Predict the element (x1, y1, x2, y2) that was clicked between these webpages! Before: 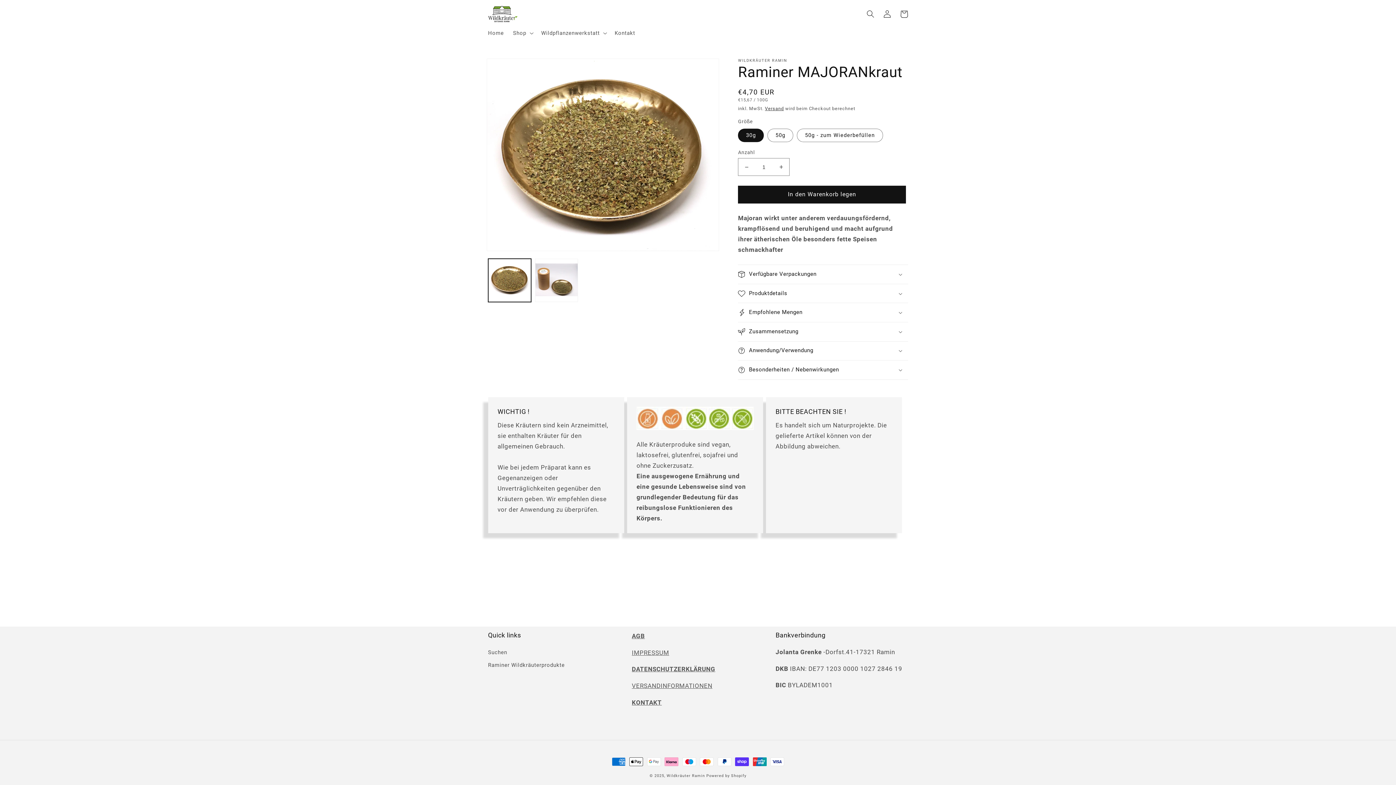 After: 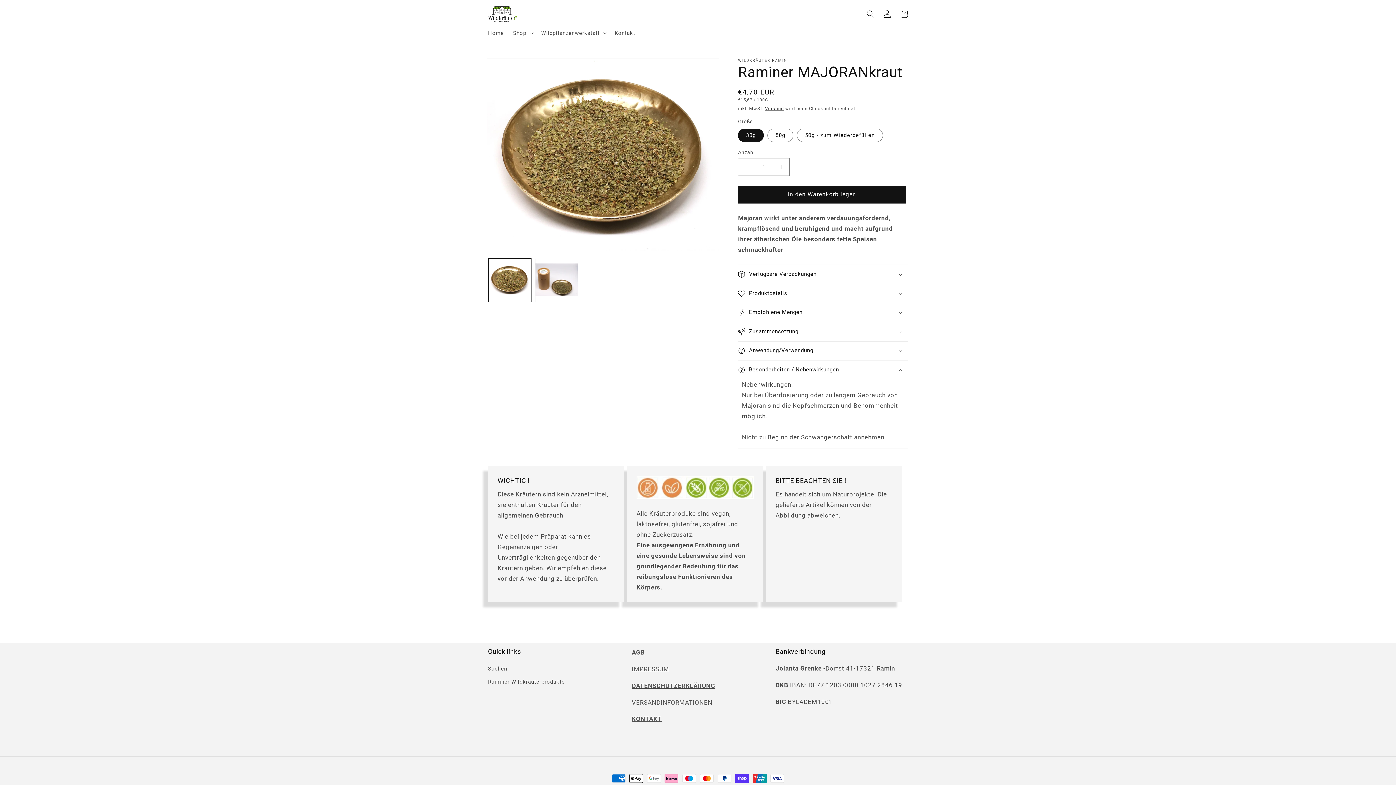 Action: bbox: (738, 360, 908, 379) label: Besonderheiten / Nebenwirkungen